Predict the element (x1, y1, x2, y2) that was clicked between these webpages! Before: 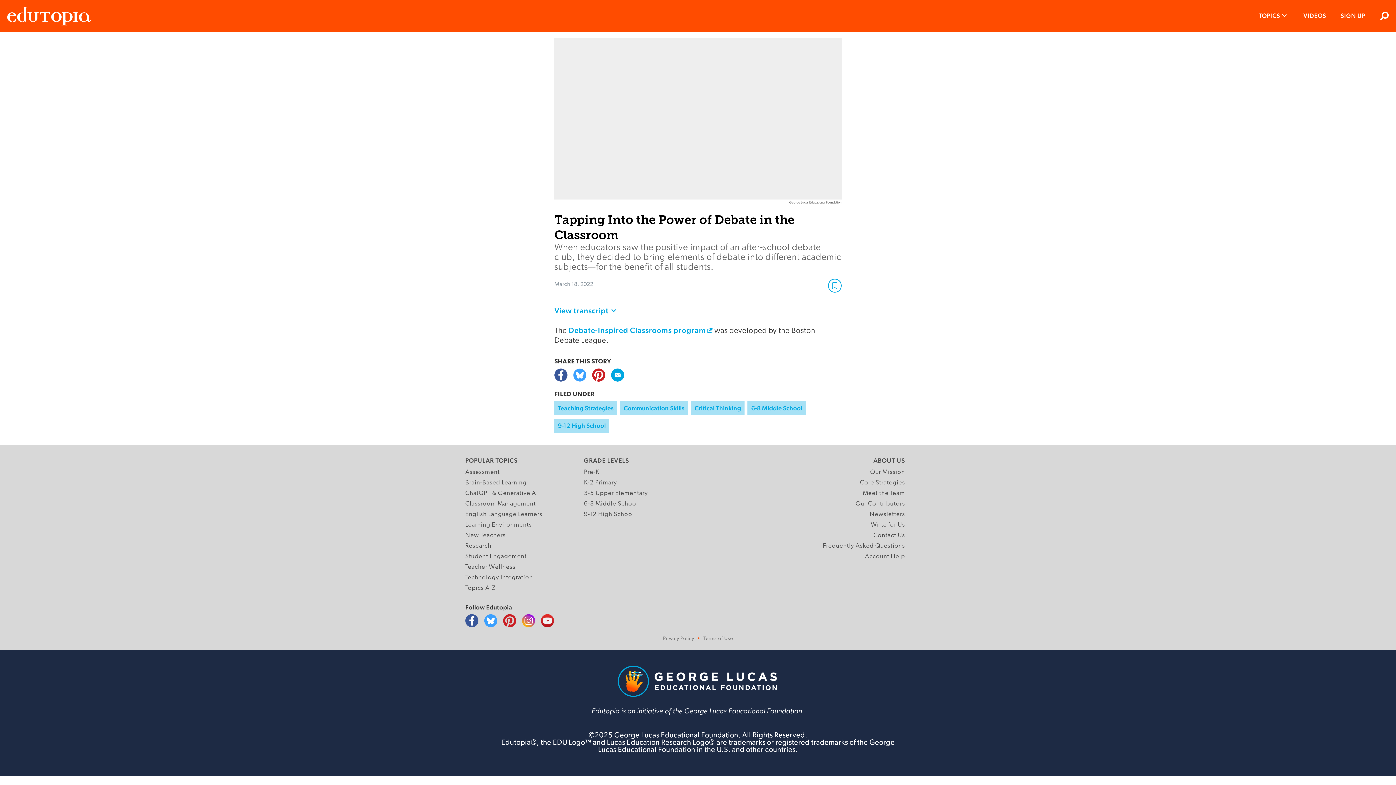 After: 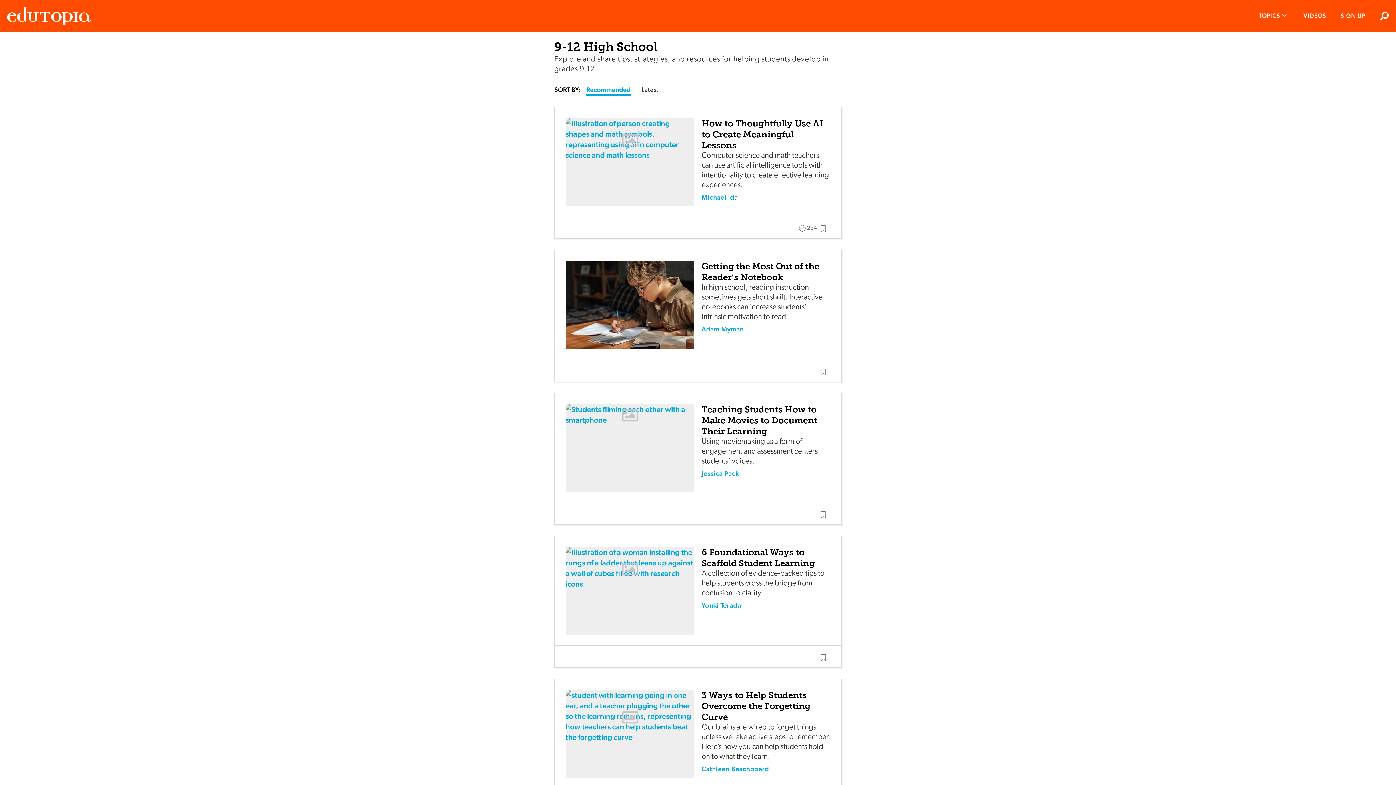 Action: label: 9-12 High School bbox: (554, 419, 609, 433)